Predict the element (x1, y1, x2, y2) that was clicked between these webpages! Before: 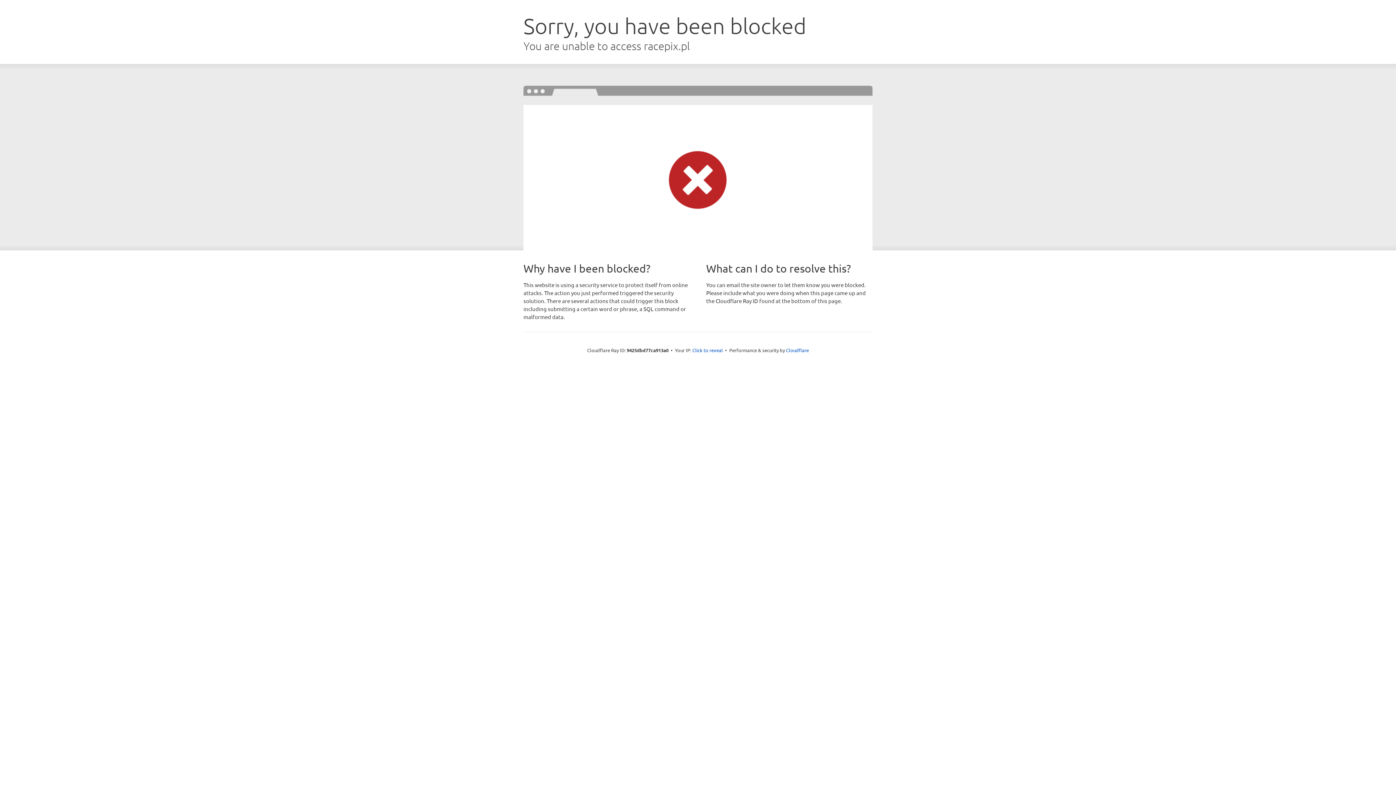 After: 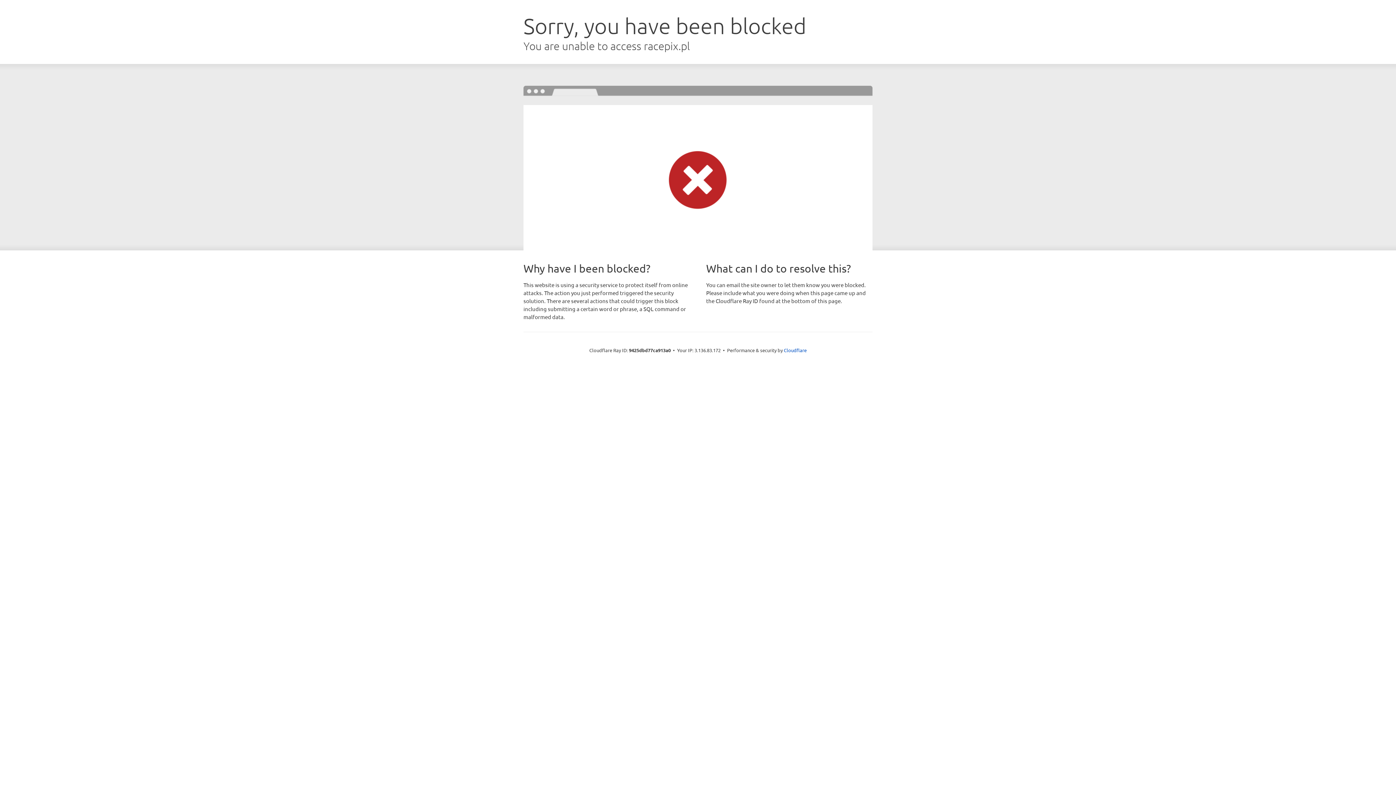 Action: bbox: (692, 346, 723, 353) label: Click to reveal